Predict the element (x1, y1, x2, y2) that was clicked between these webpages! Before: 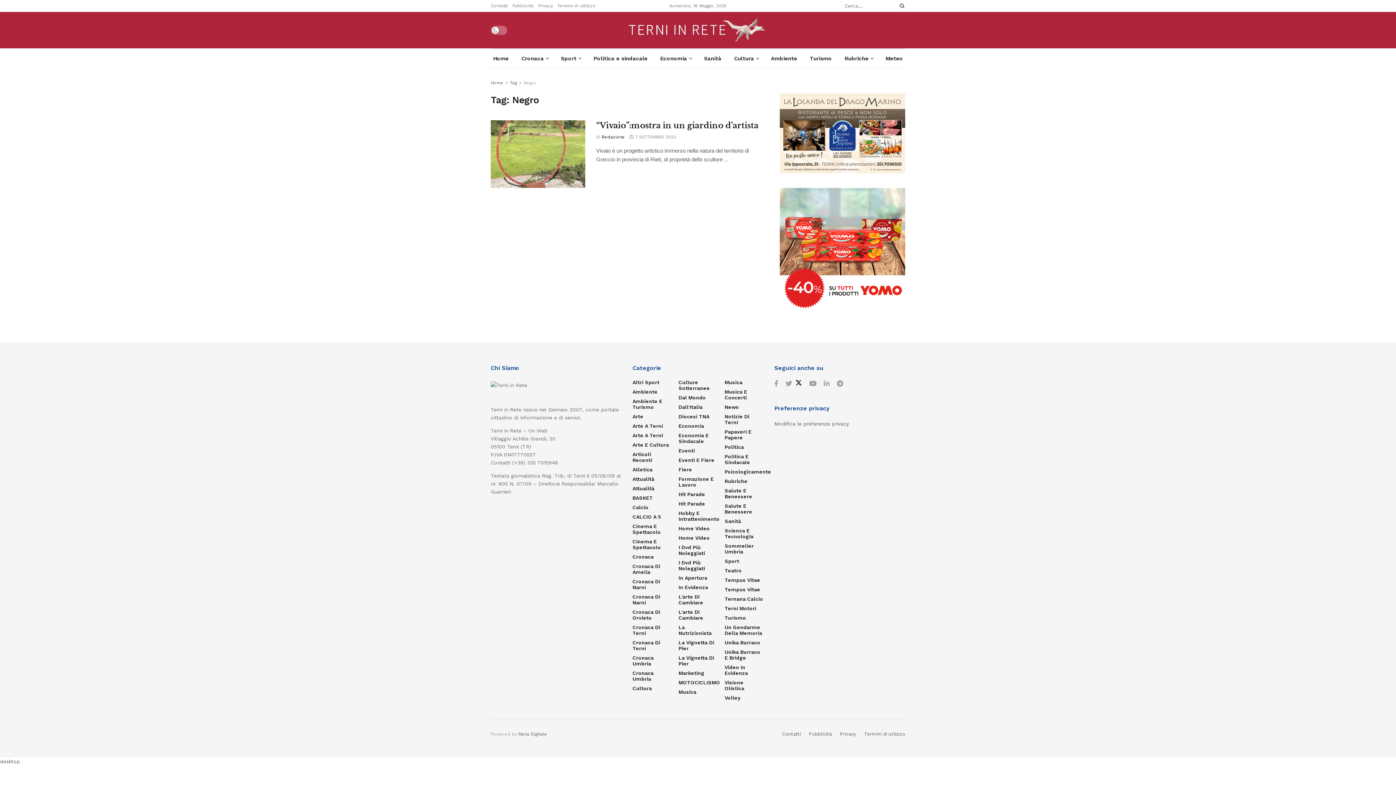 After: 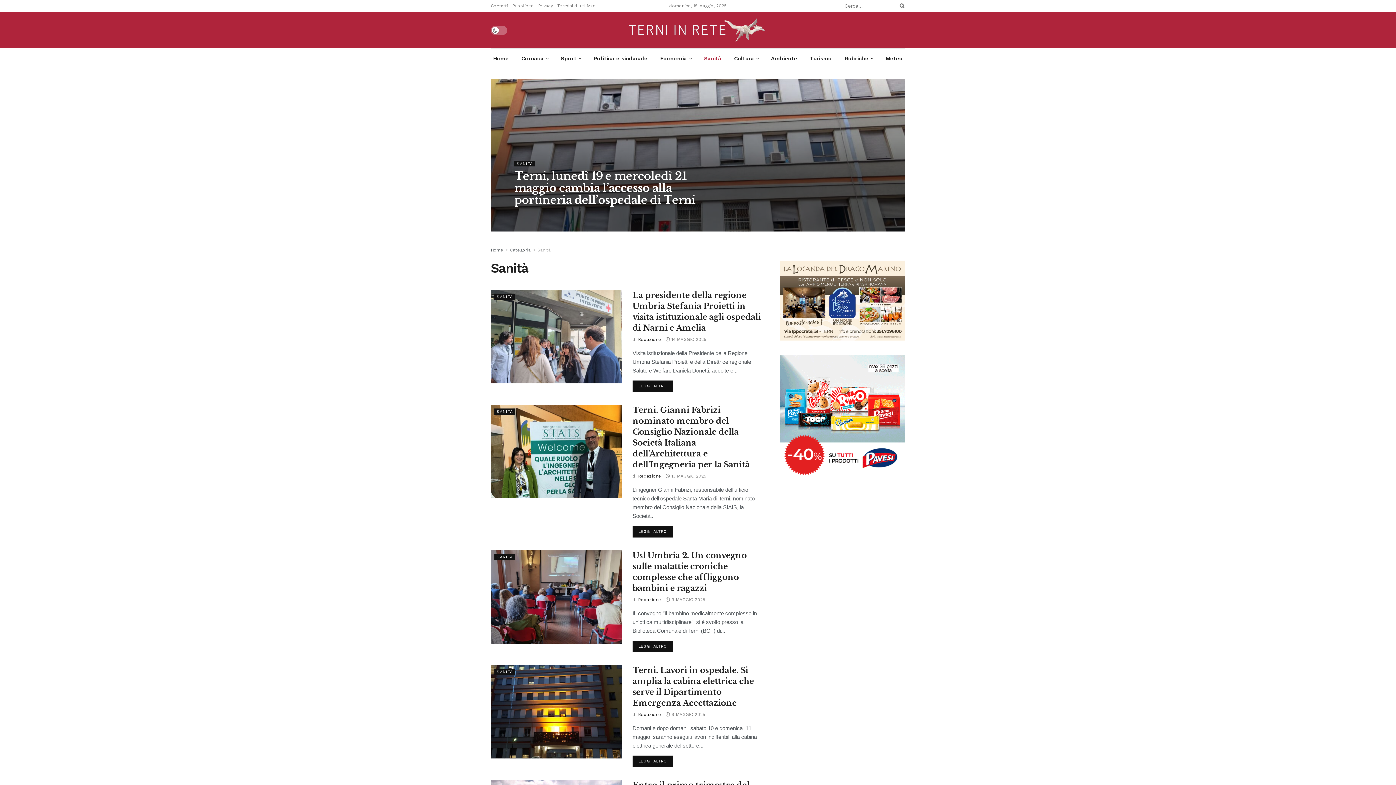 Action: bbox: (724, 518, 741, 524) label: Sanità